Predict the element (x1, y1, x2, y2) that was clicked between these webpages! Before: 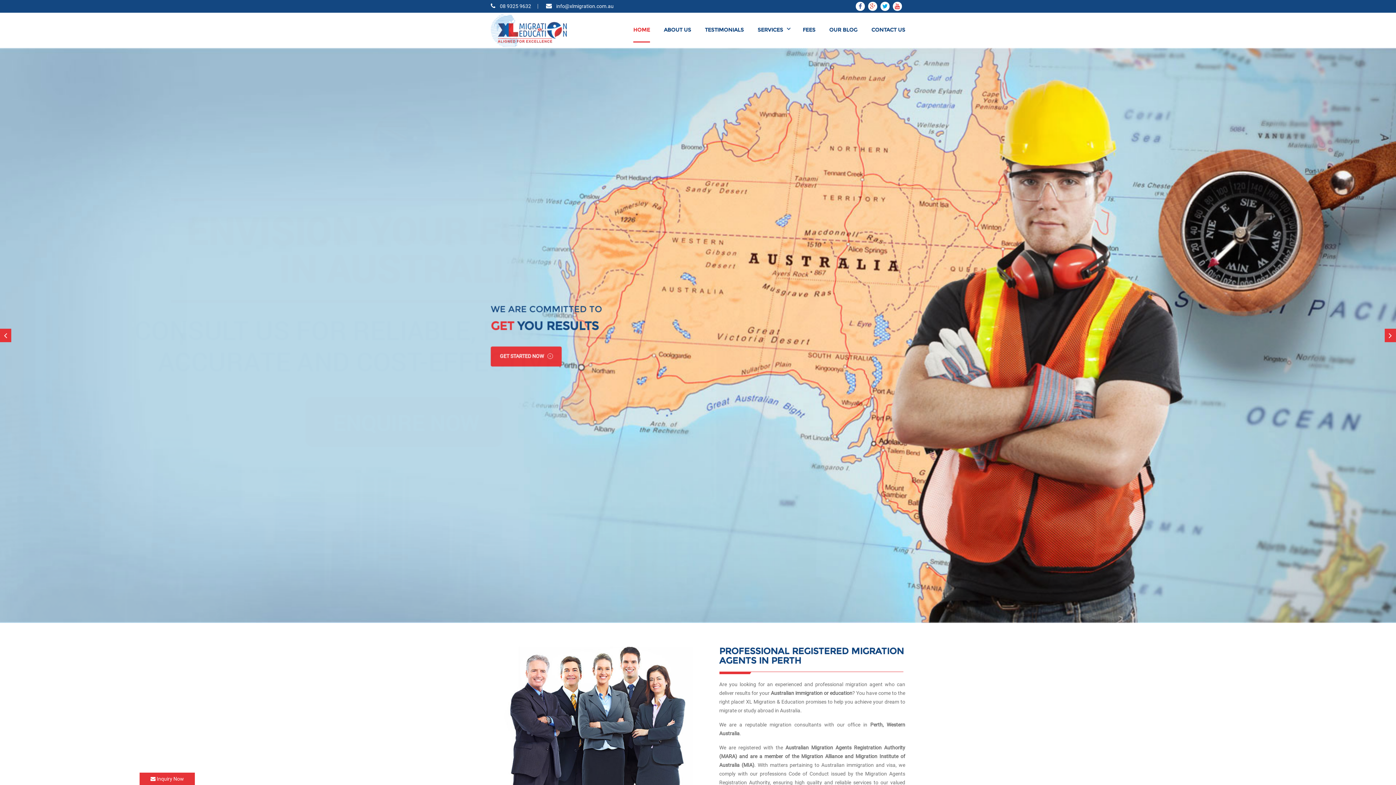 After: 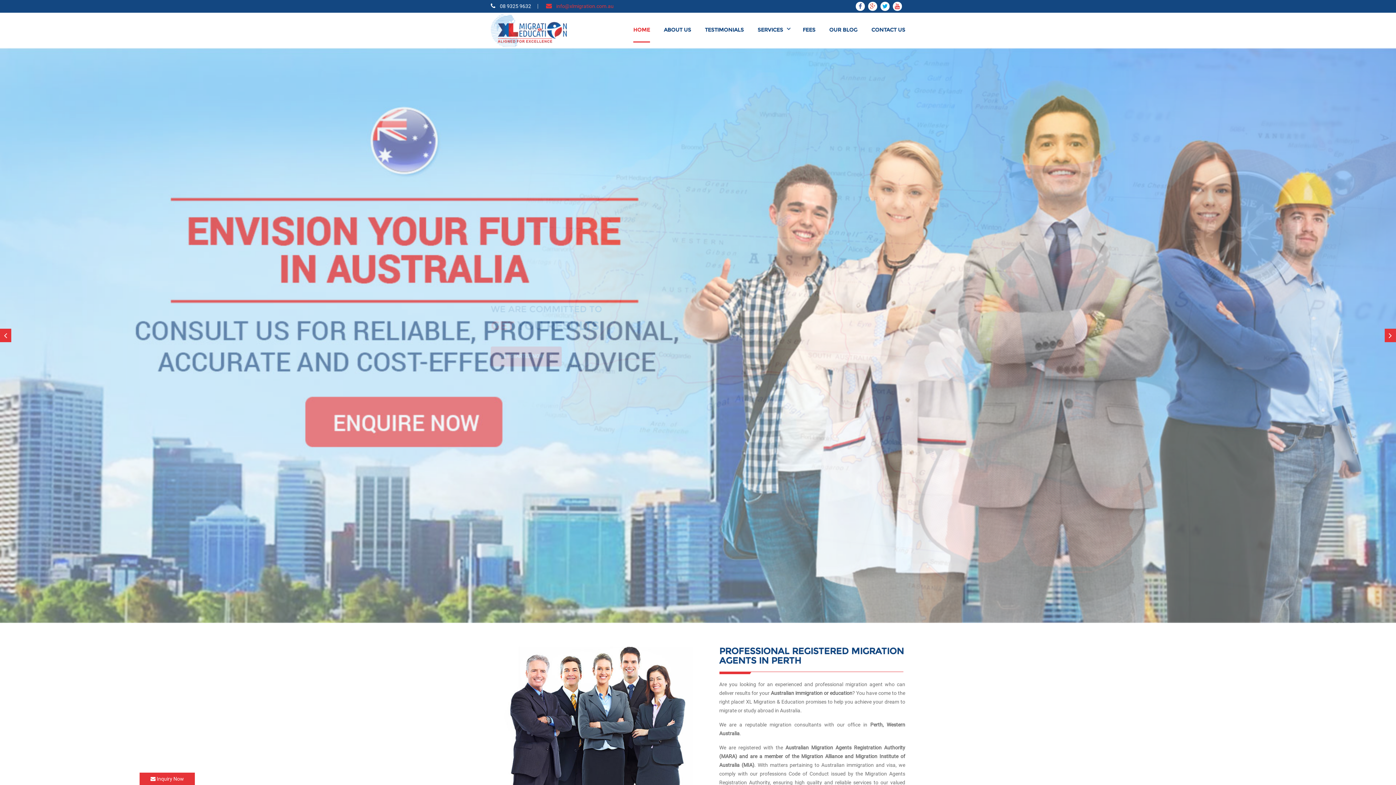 Action: bbox: (546, 3, 613, 9) label: info@xlmigration.com.au